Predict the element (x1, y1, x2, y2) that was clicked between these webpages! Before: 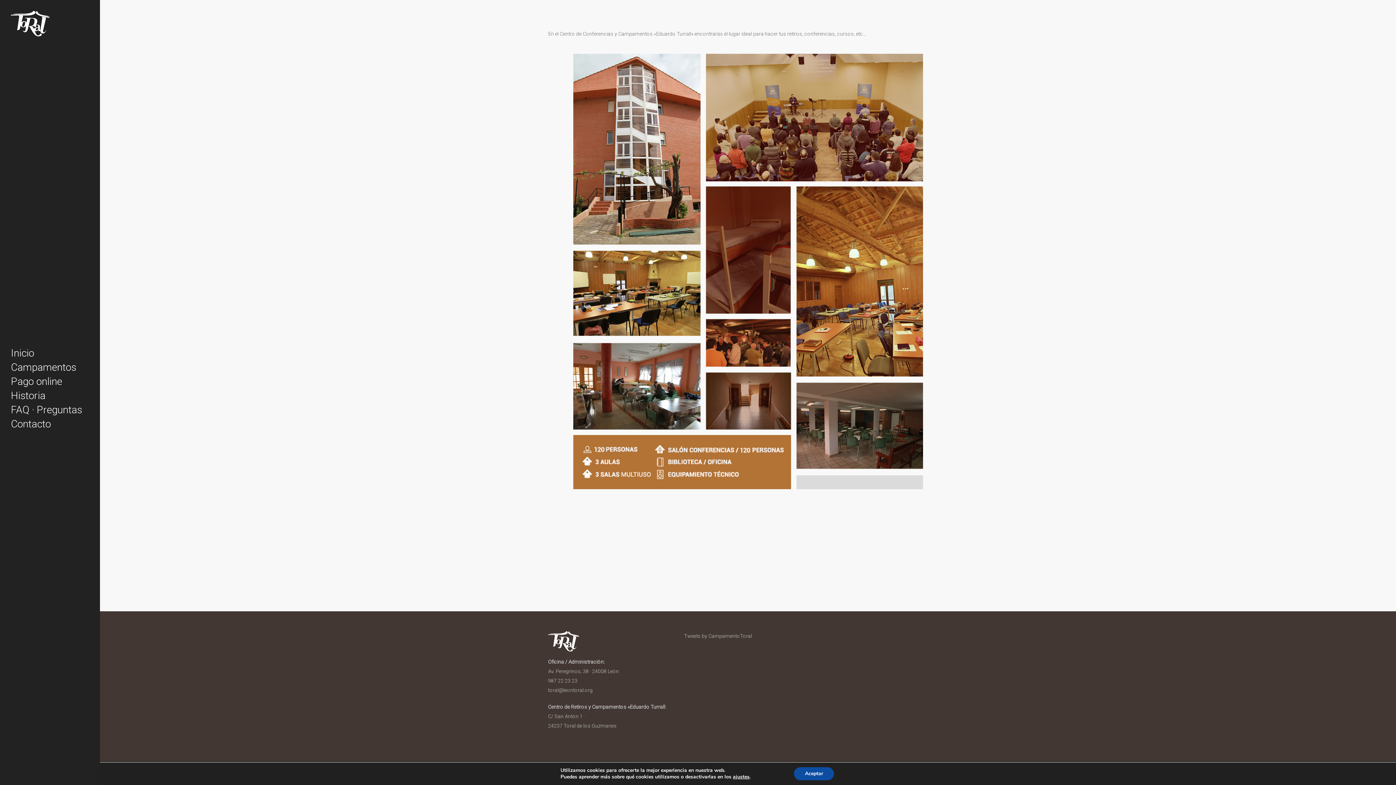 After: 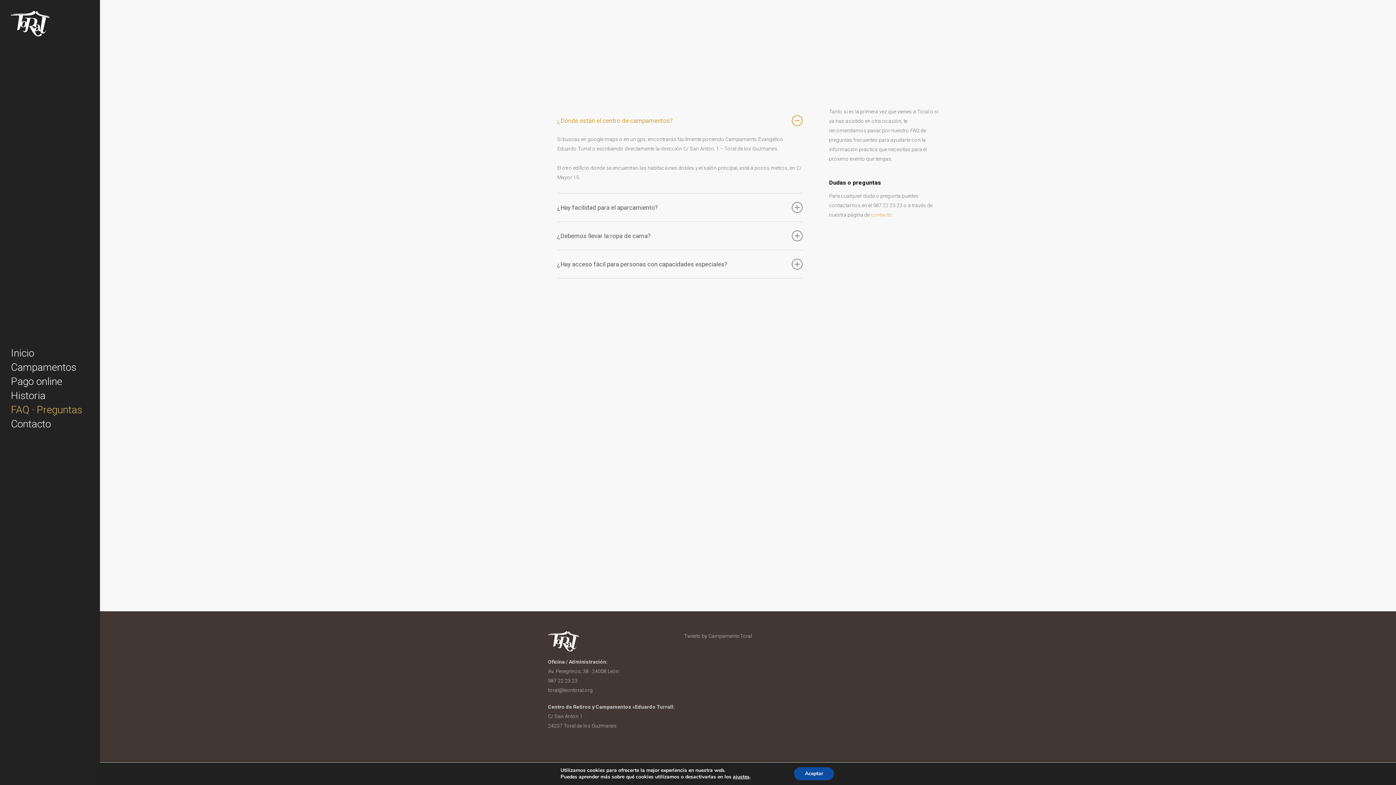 Action: bbox: (10, 402, 82, 417) label: FAQ · Preguntas